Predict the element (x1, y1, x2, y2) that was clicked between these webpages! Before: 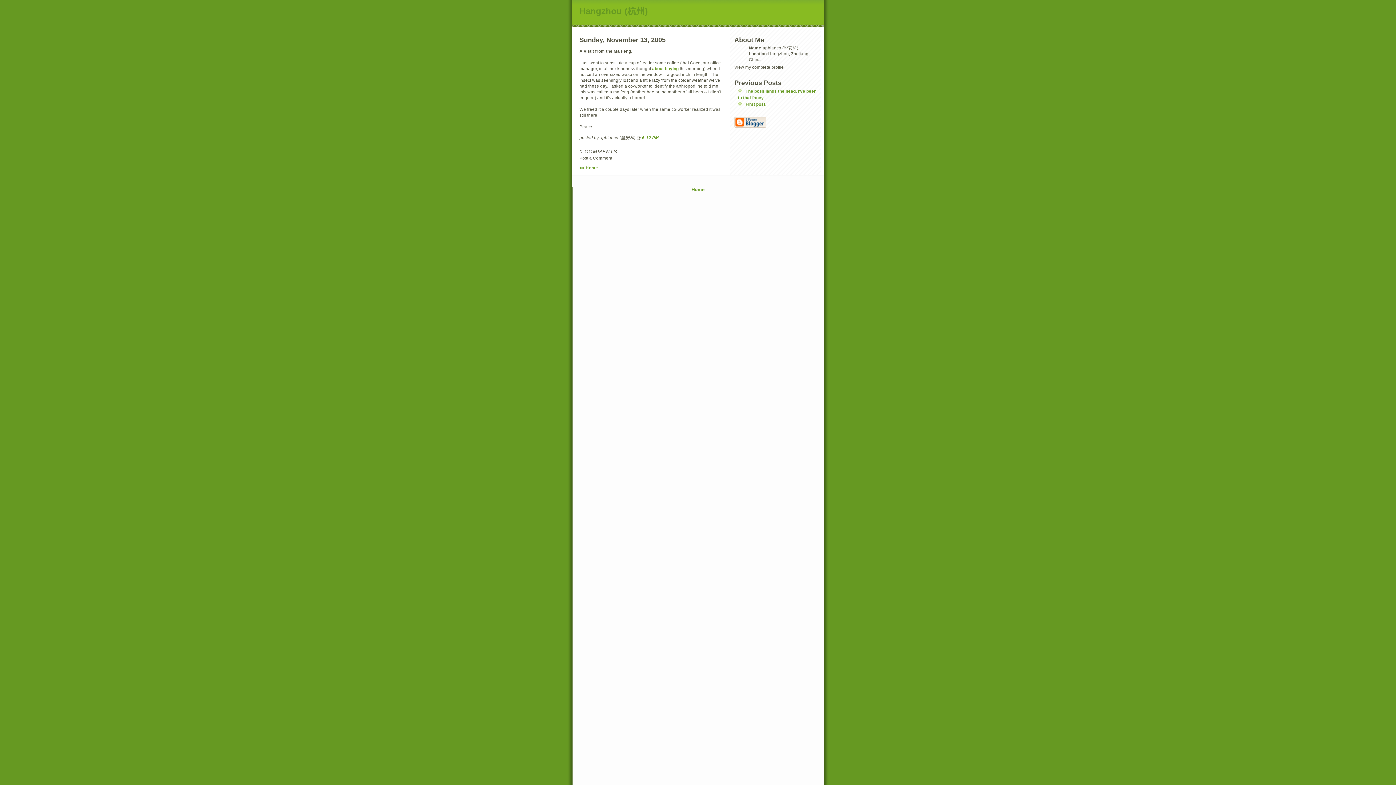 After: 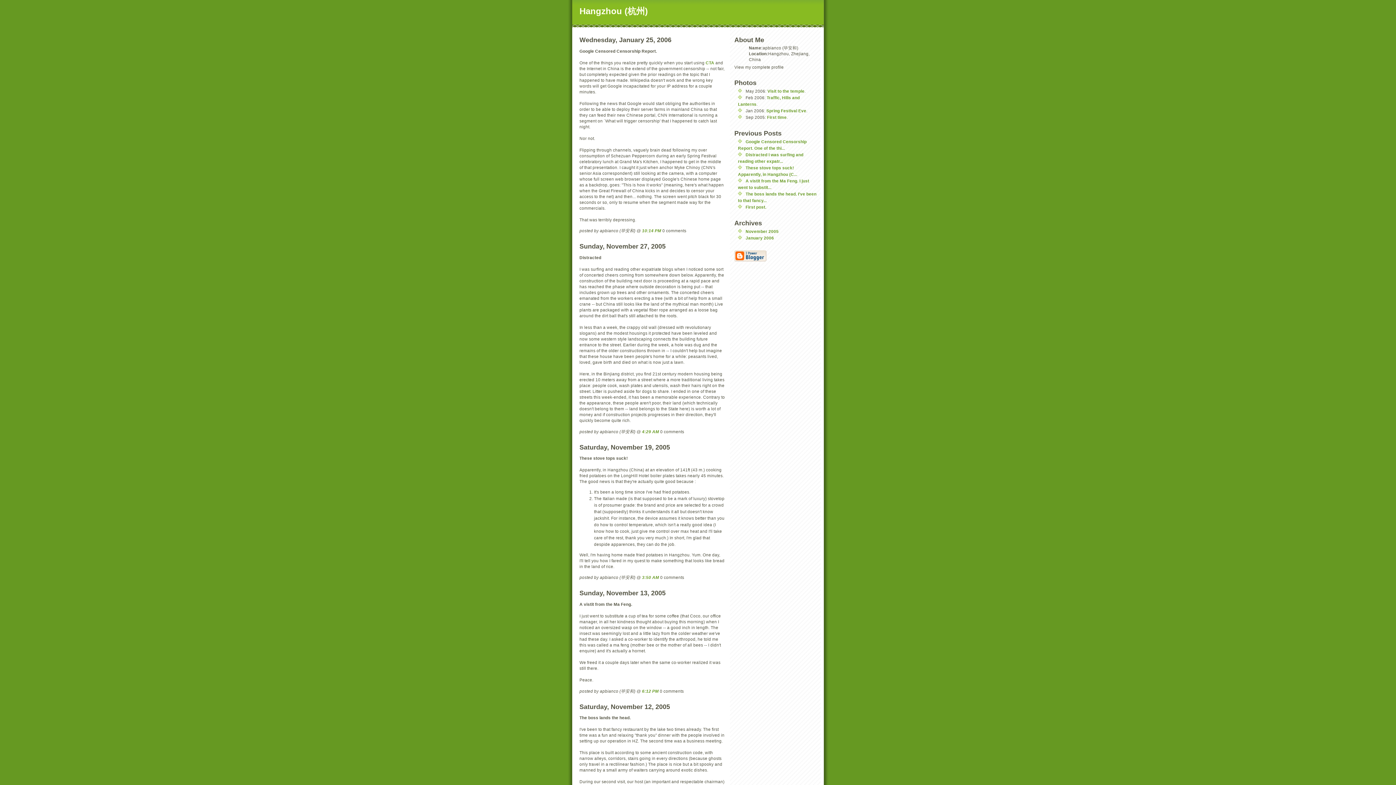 Action: bbox: (579, 6, 648, 16) label: Hangzhou (杭州)